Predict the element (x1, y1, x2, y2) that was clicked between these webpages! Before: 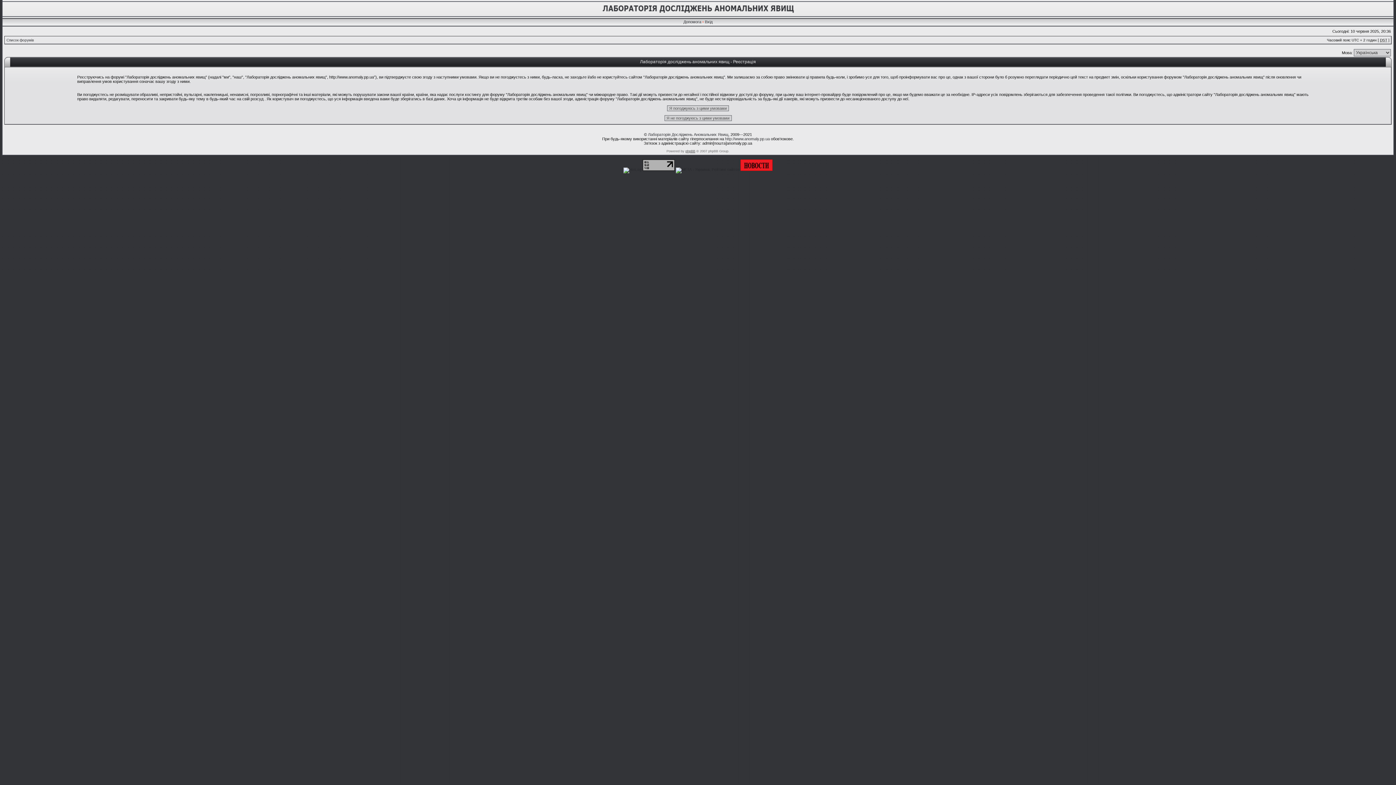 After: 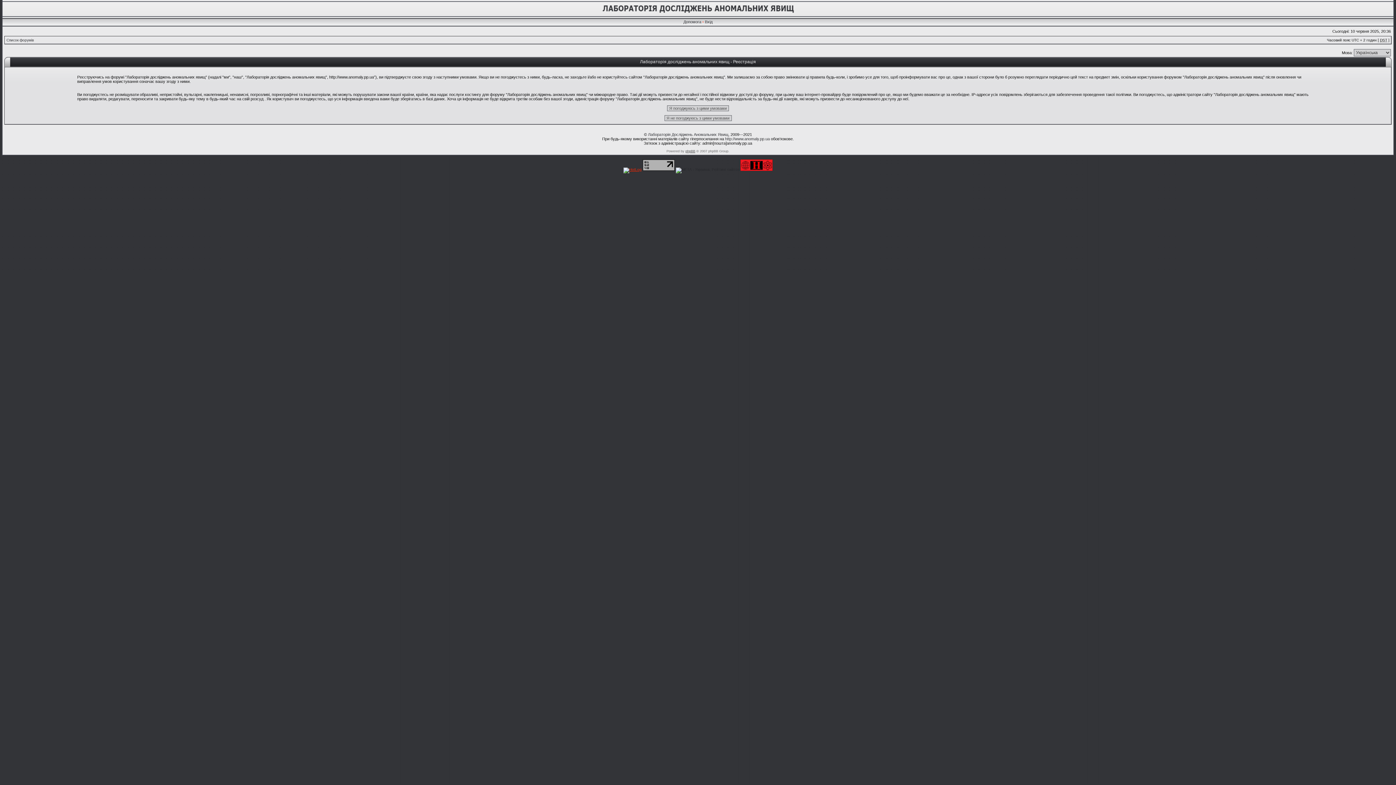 Action: bbox: (623, 167, 641, 171)